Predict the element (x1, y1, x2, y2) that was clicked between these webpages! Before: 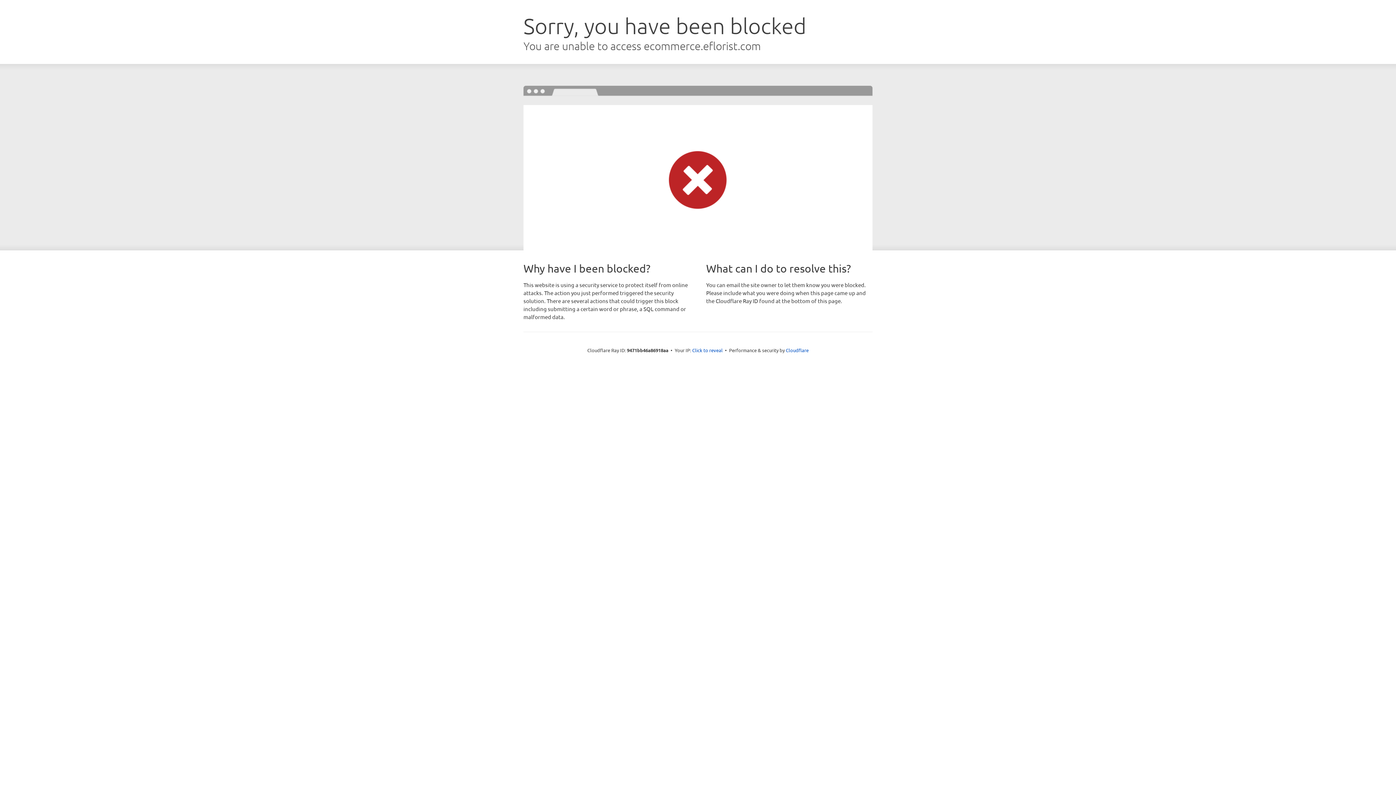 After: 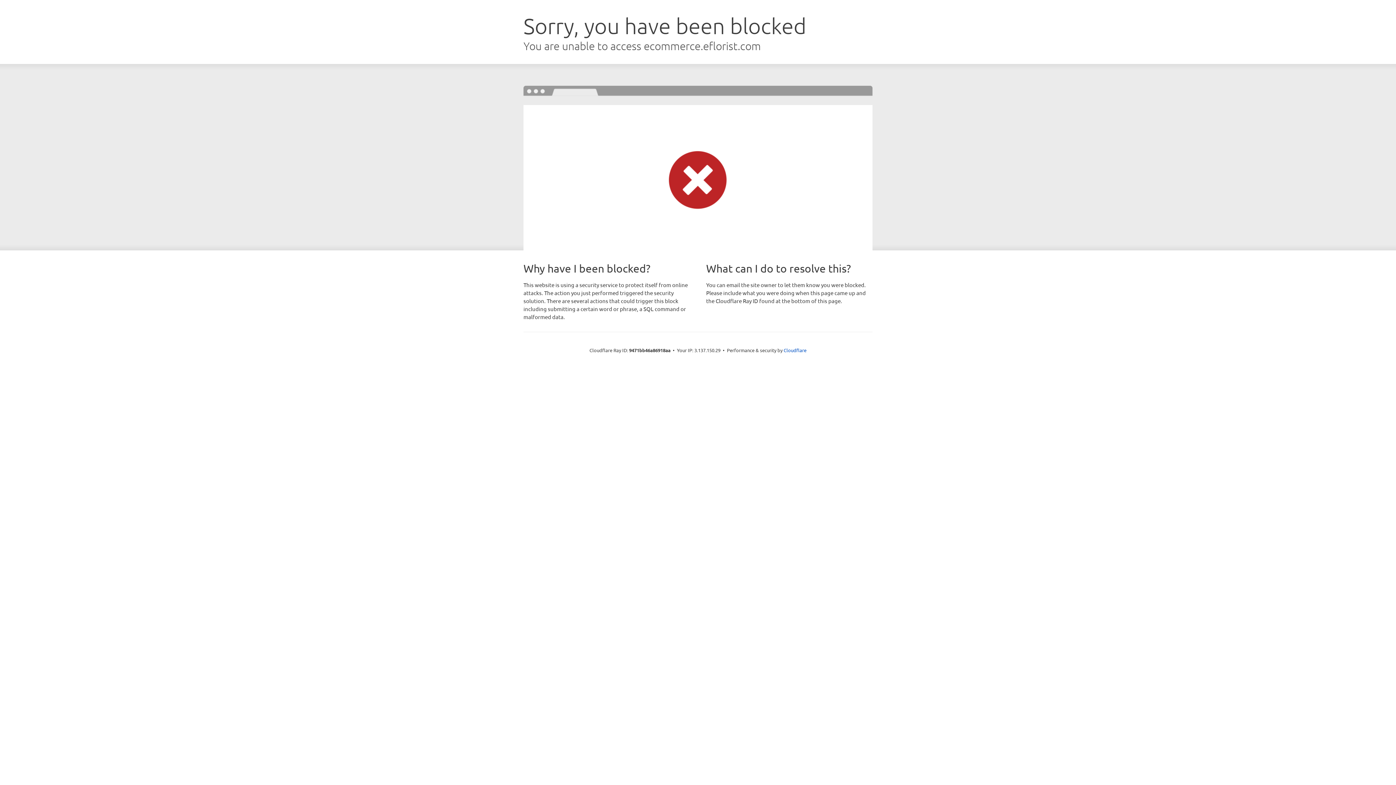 Action: bbox: (692, 346, 722, 353) label: Click to reveal